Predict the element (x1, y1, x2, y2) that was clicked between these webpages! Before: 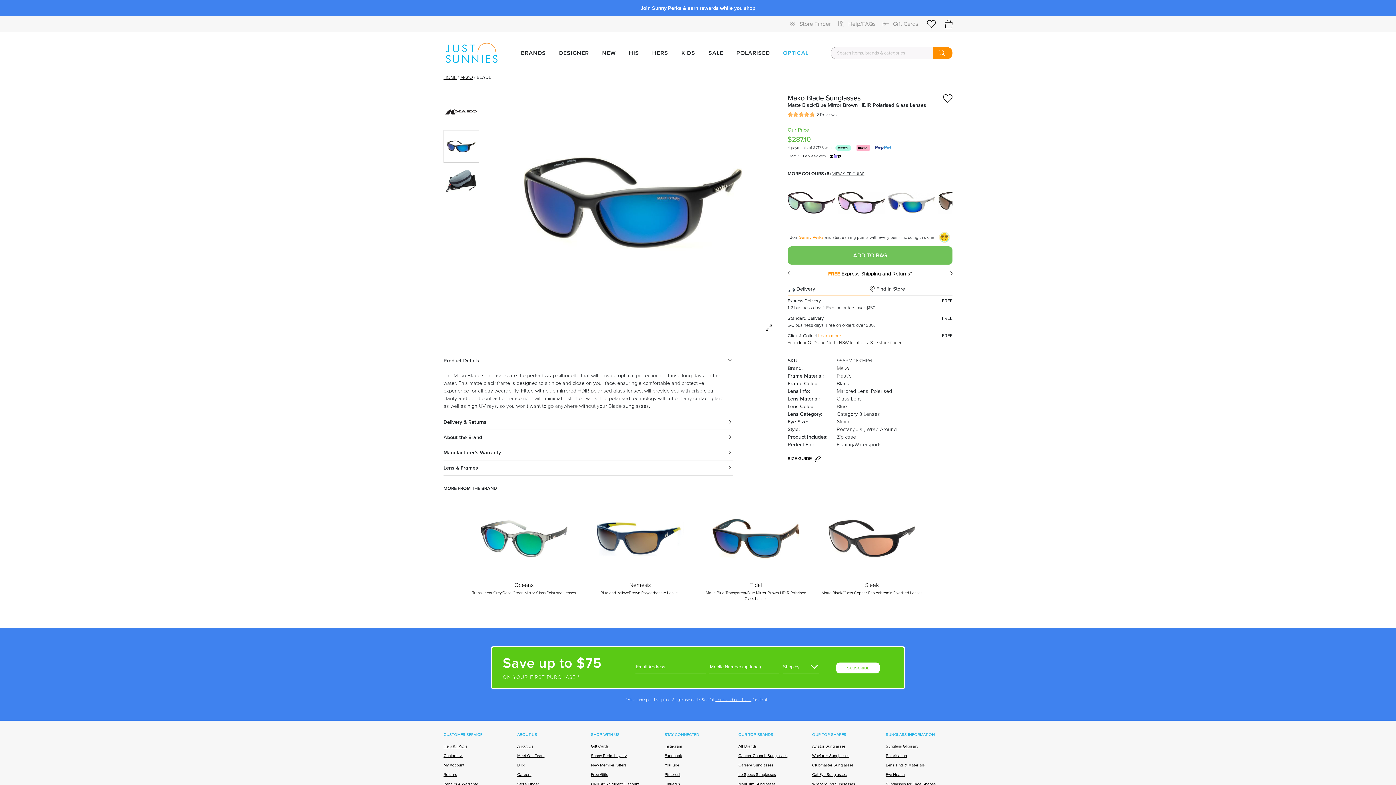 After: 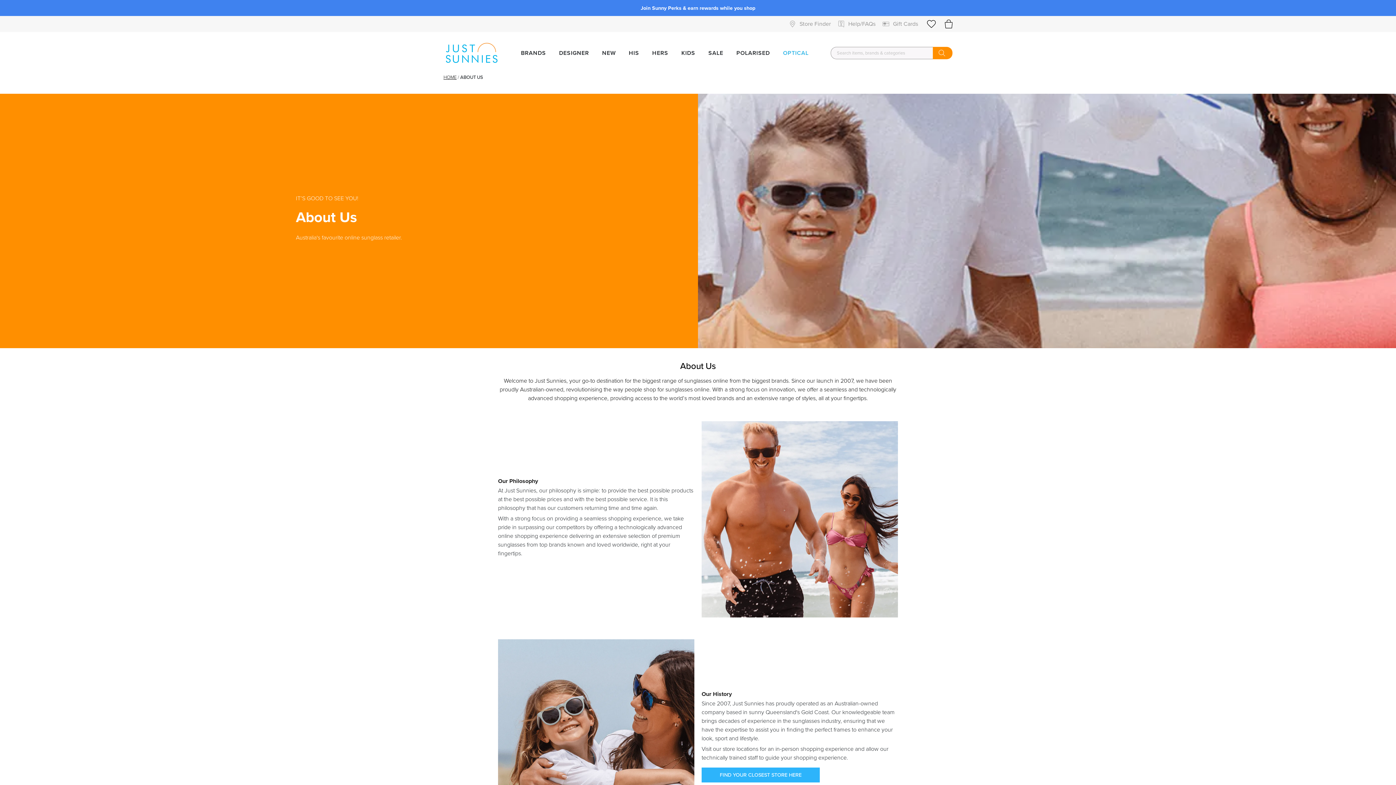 Action: label: About Us bbox: (517, 743, 583, 749)